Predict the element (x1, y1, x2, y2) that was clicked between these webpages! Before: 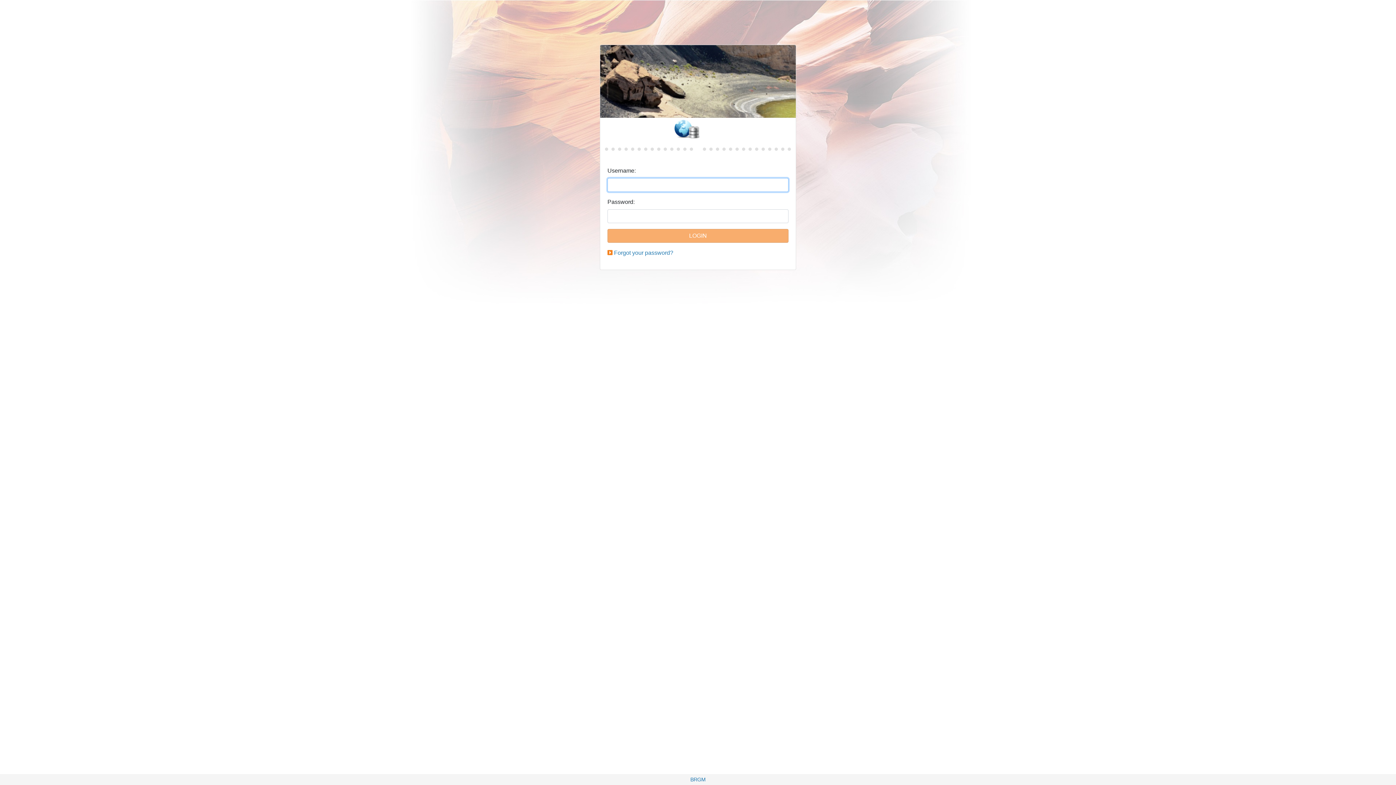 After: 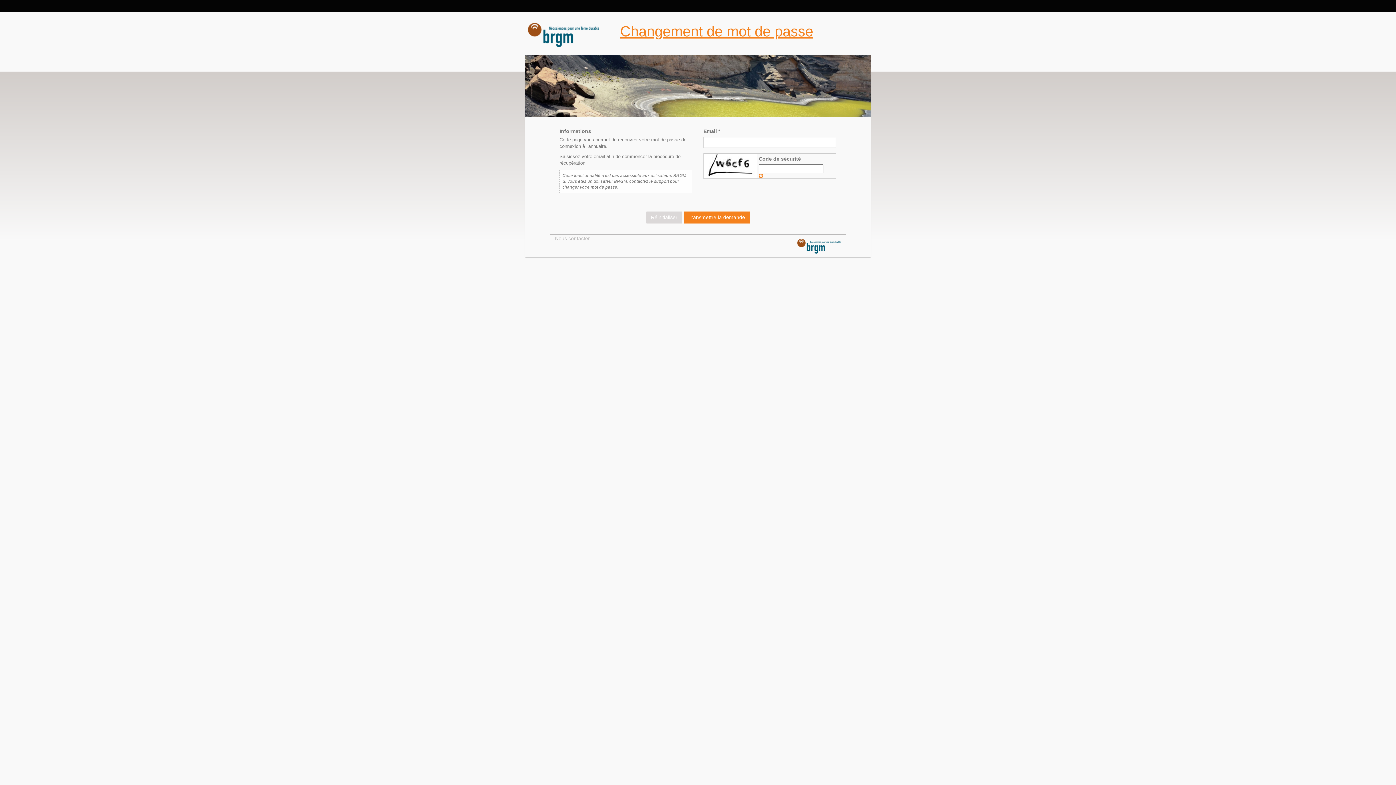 Action: bbox: (614, 249, 673, 256) label: Forgot your password?